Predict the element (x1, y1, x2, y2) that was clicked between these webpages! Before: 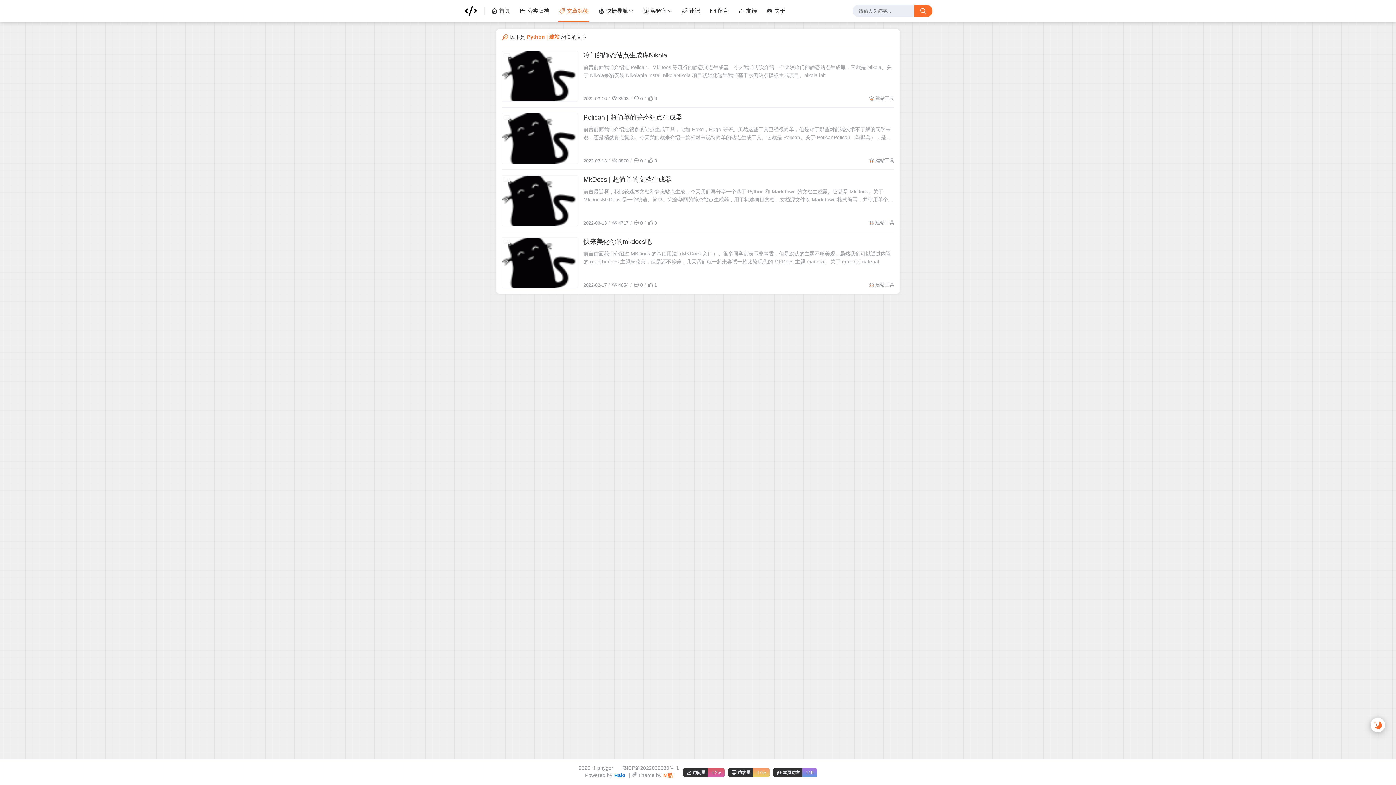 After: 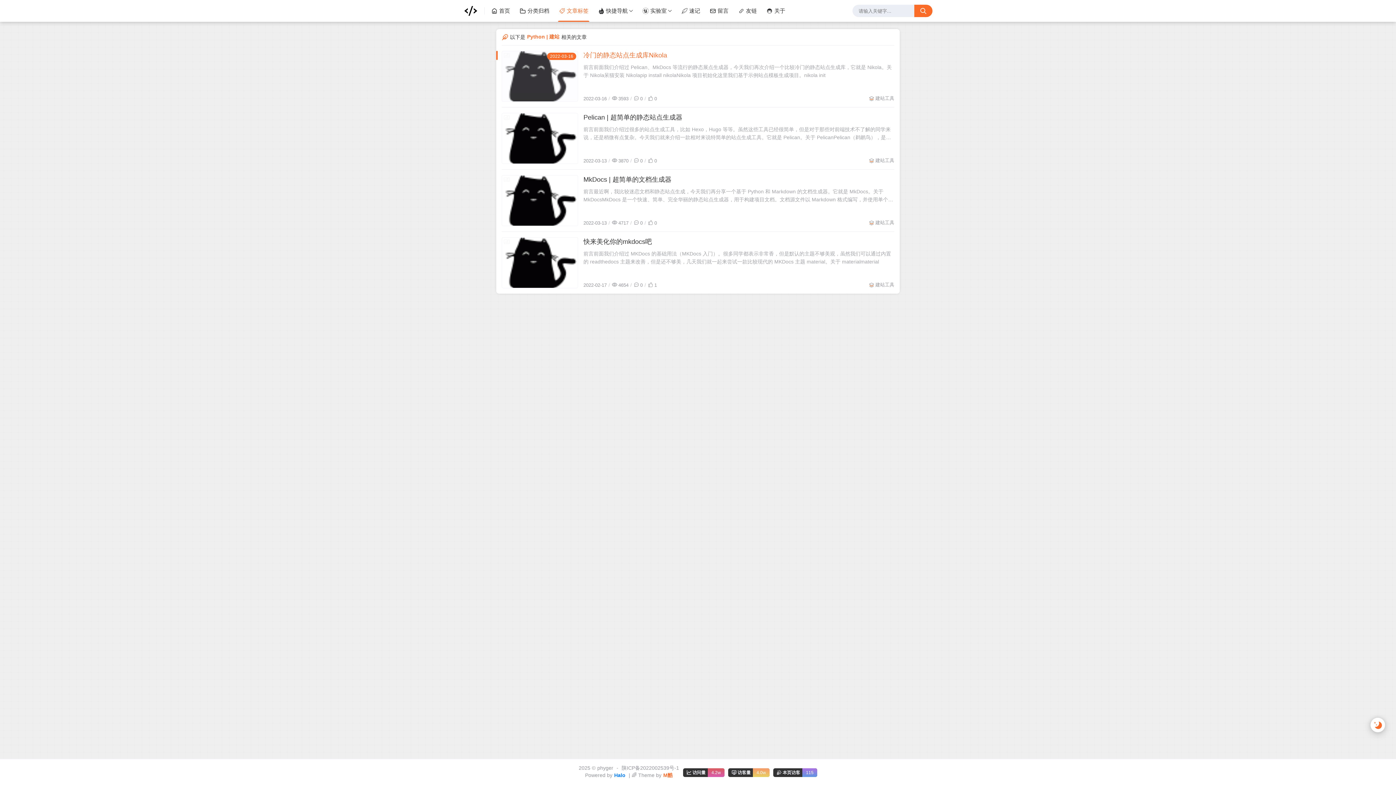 Action: label: 2022-03-16 bbox: (501, 50, 578, 101)